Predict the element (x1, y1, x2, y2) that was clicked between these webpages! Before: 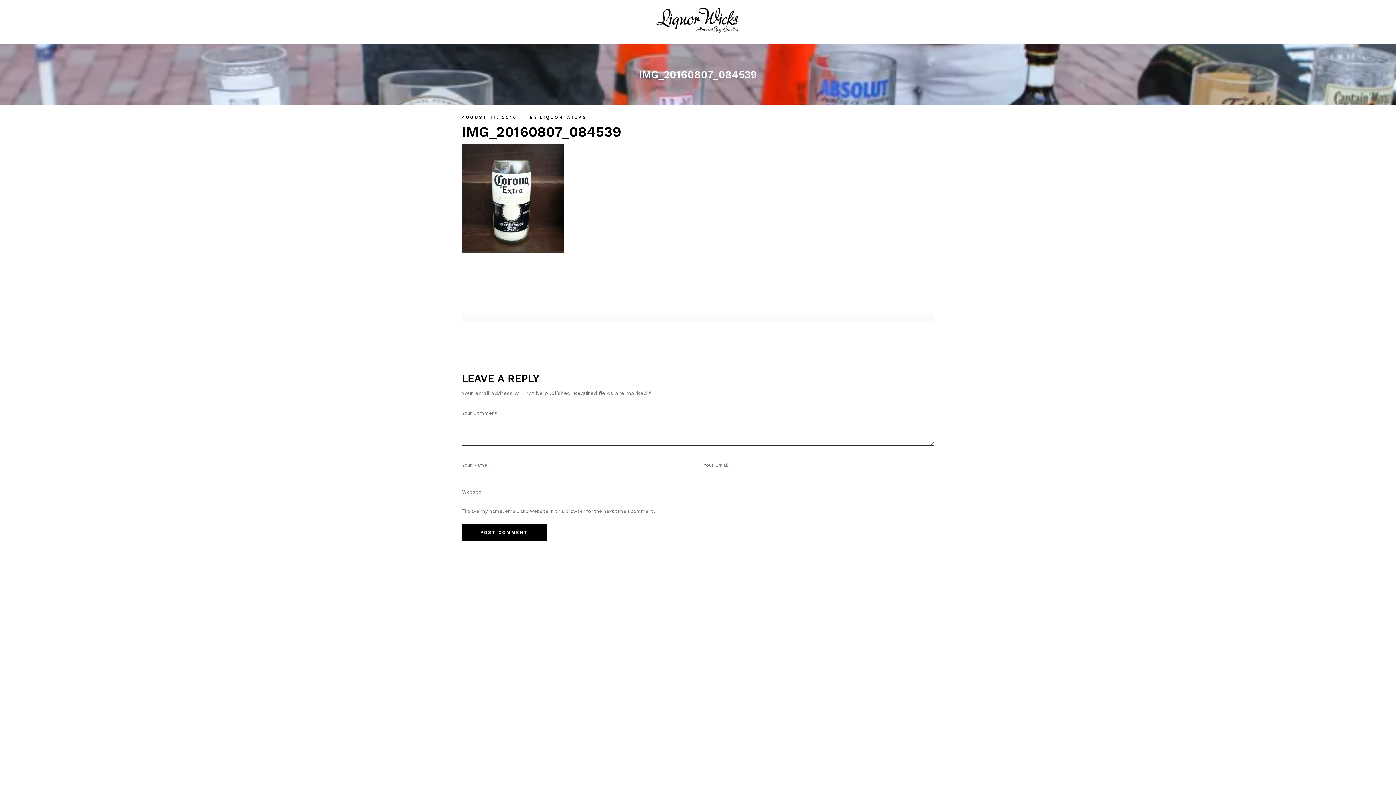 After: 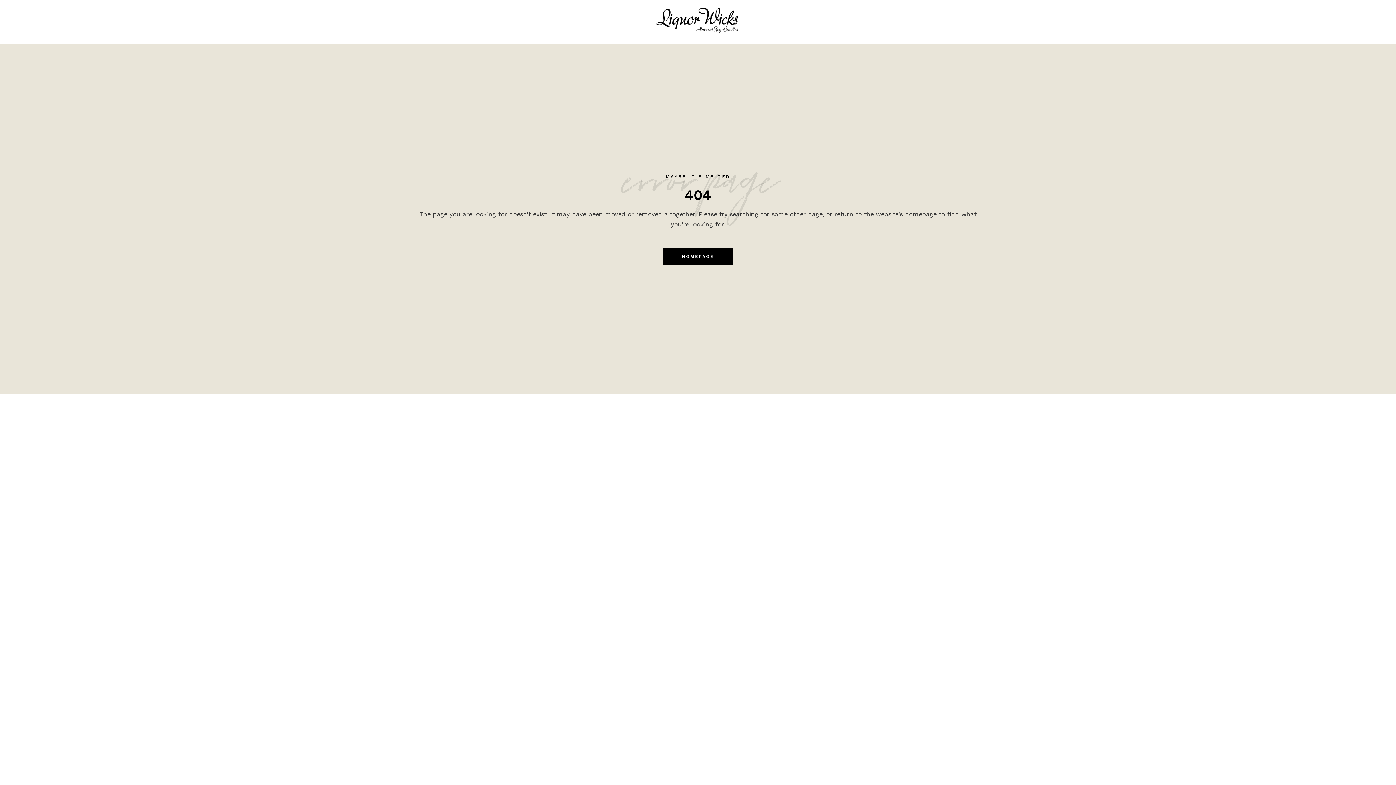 Action: label: AUGUST 11, 2016 bbox: (461, 113, 517, 121)